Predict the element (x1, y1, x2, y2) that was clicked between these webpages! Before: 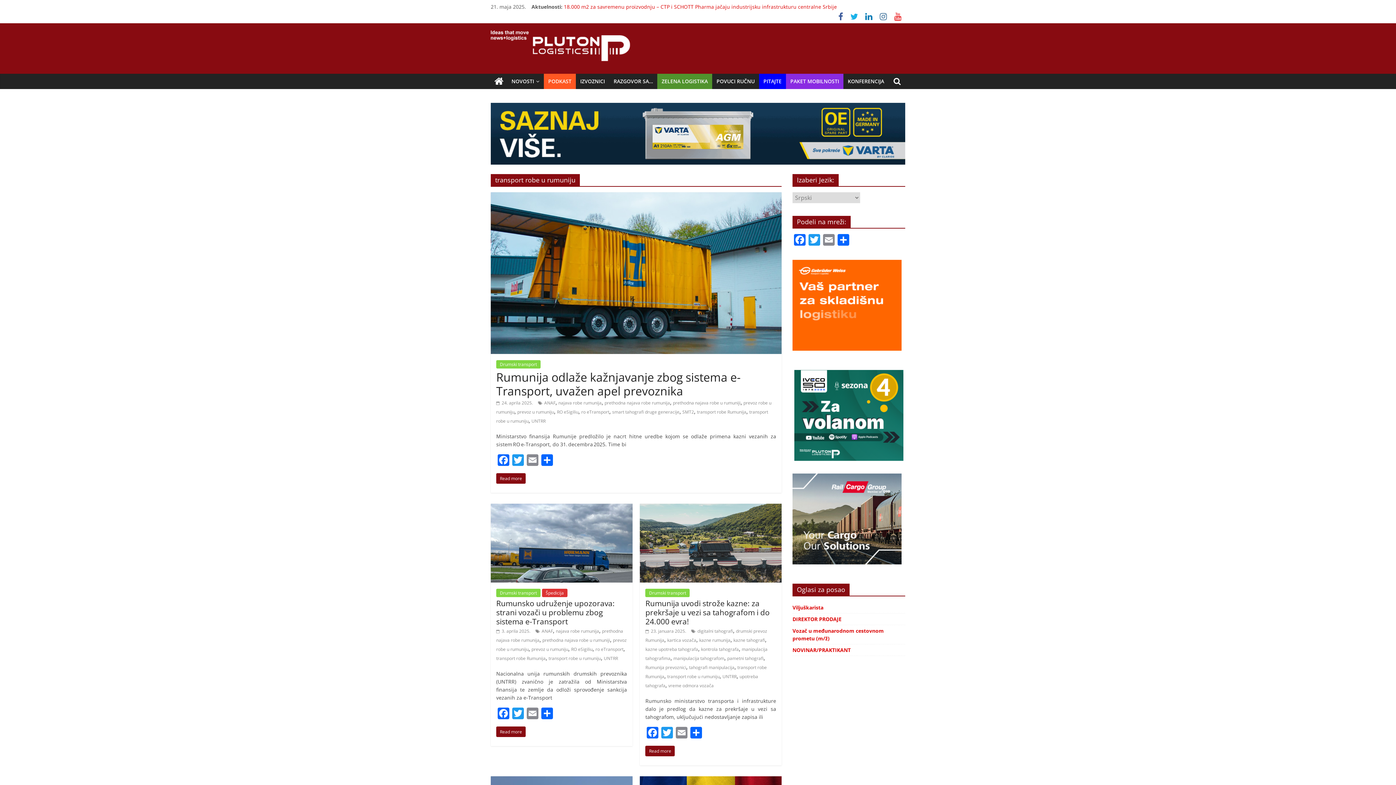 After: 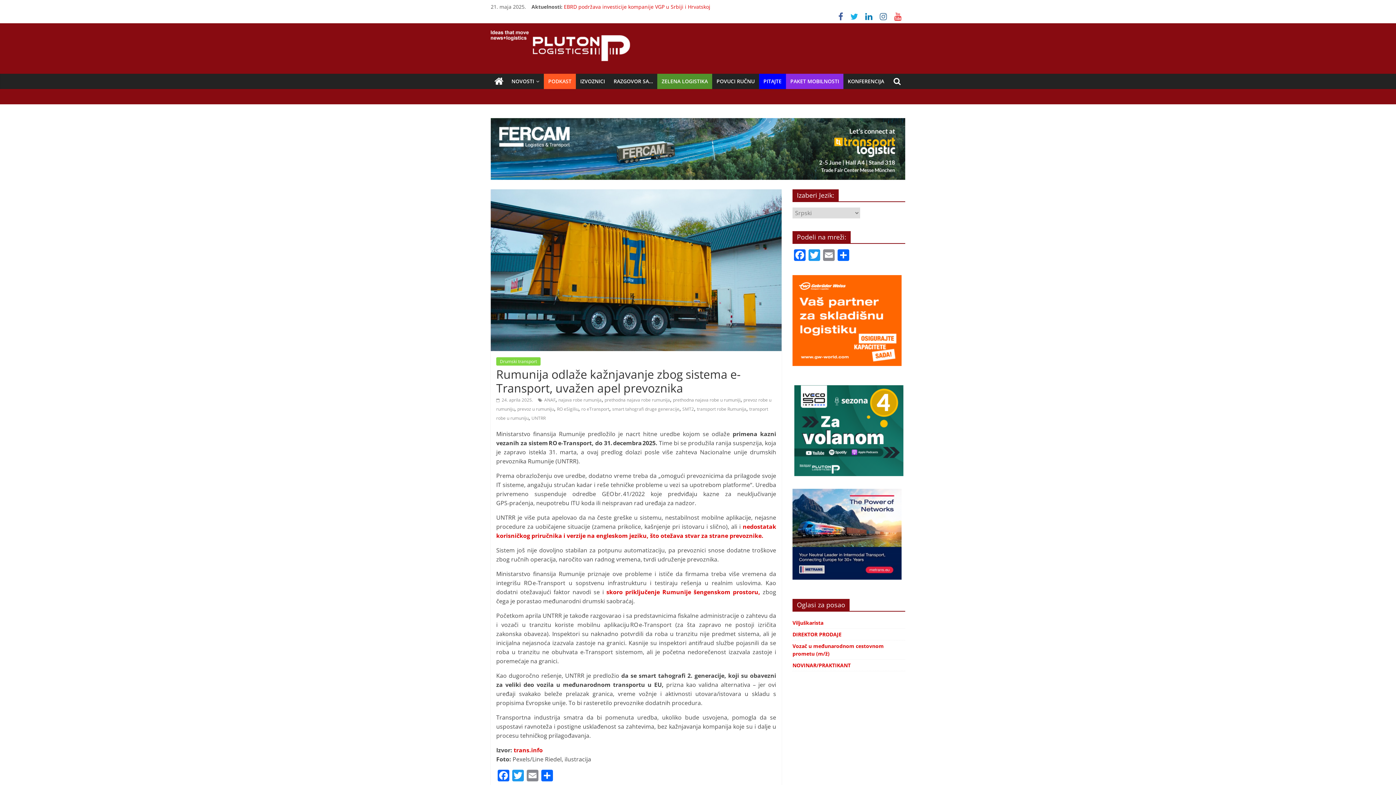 Action: bbox: (490, 192, 781, 200)